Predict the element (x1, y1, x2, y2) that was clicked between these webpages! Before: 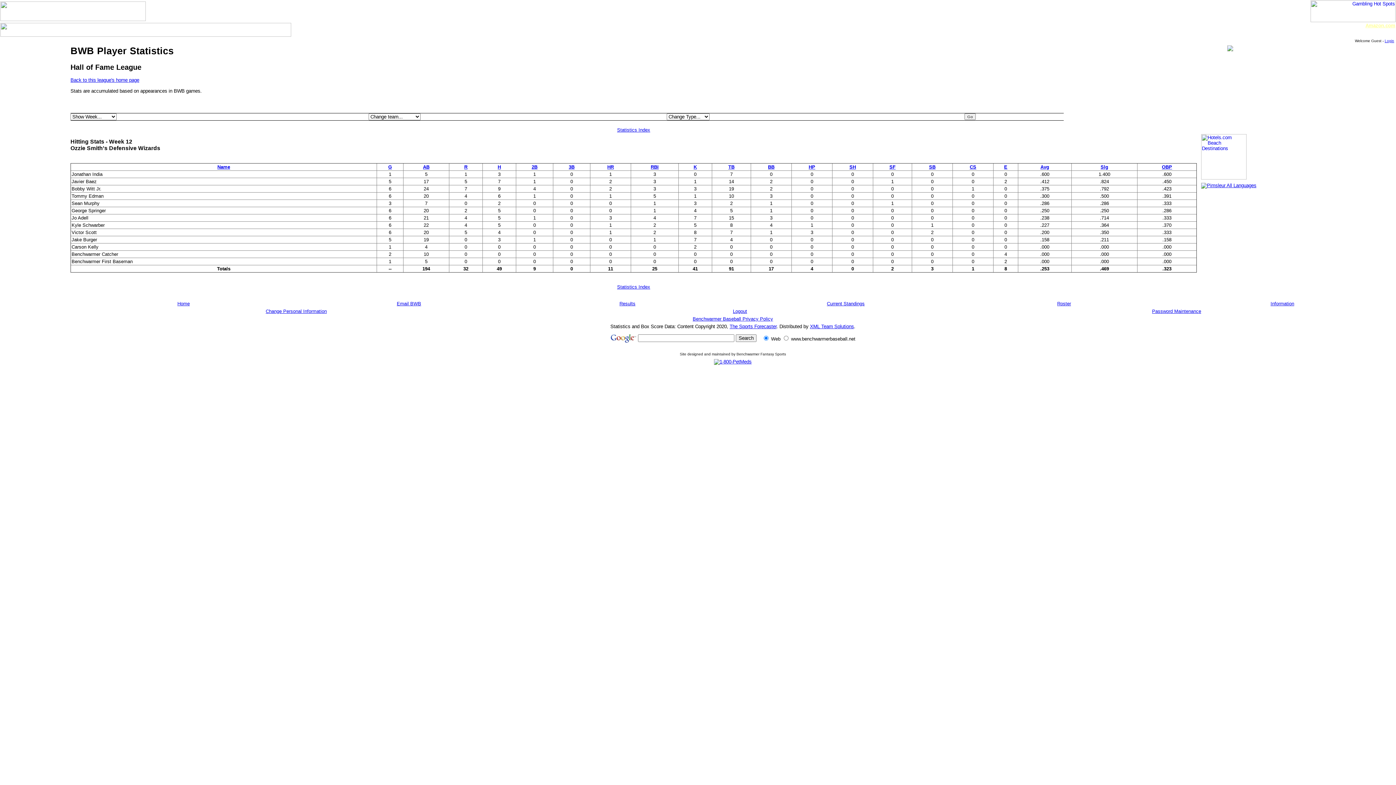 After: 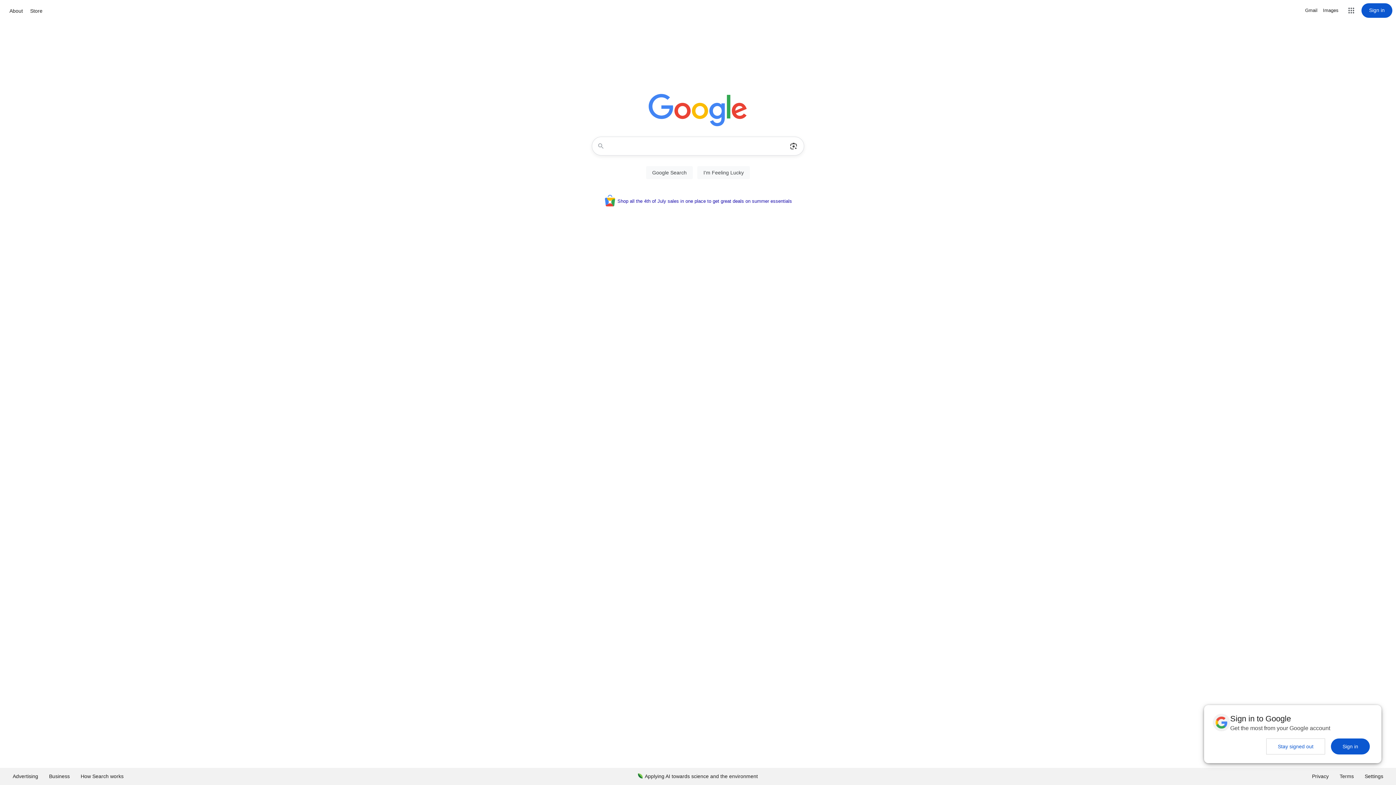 Action: bbox: (609, 334, 636, 339)